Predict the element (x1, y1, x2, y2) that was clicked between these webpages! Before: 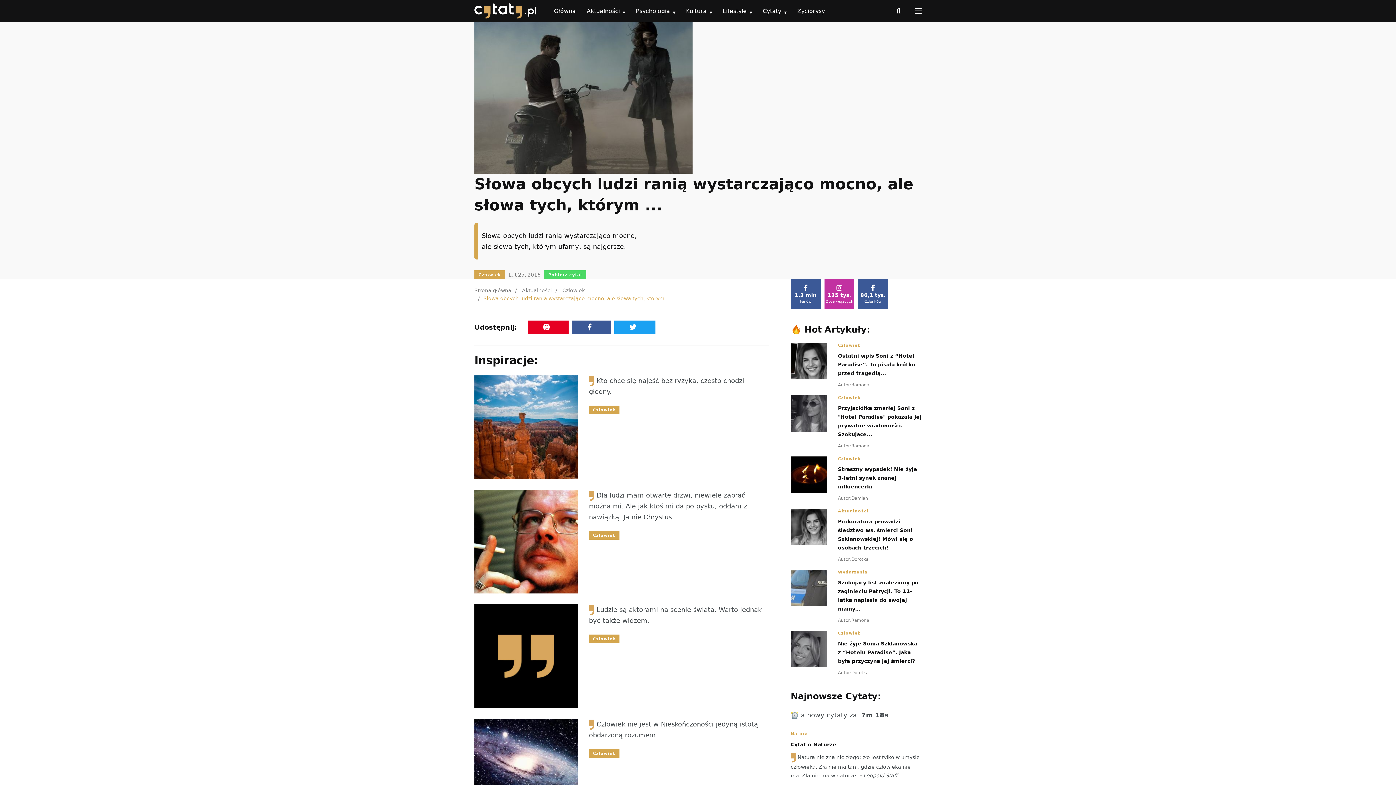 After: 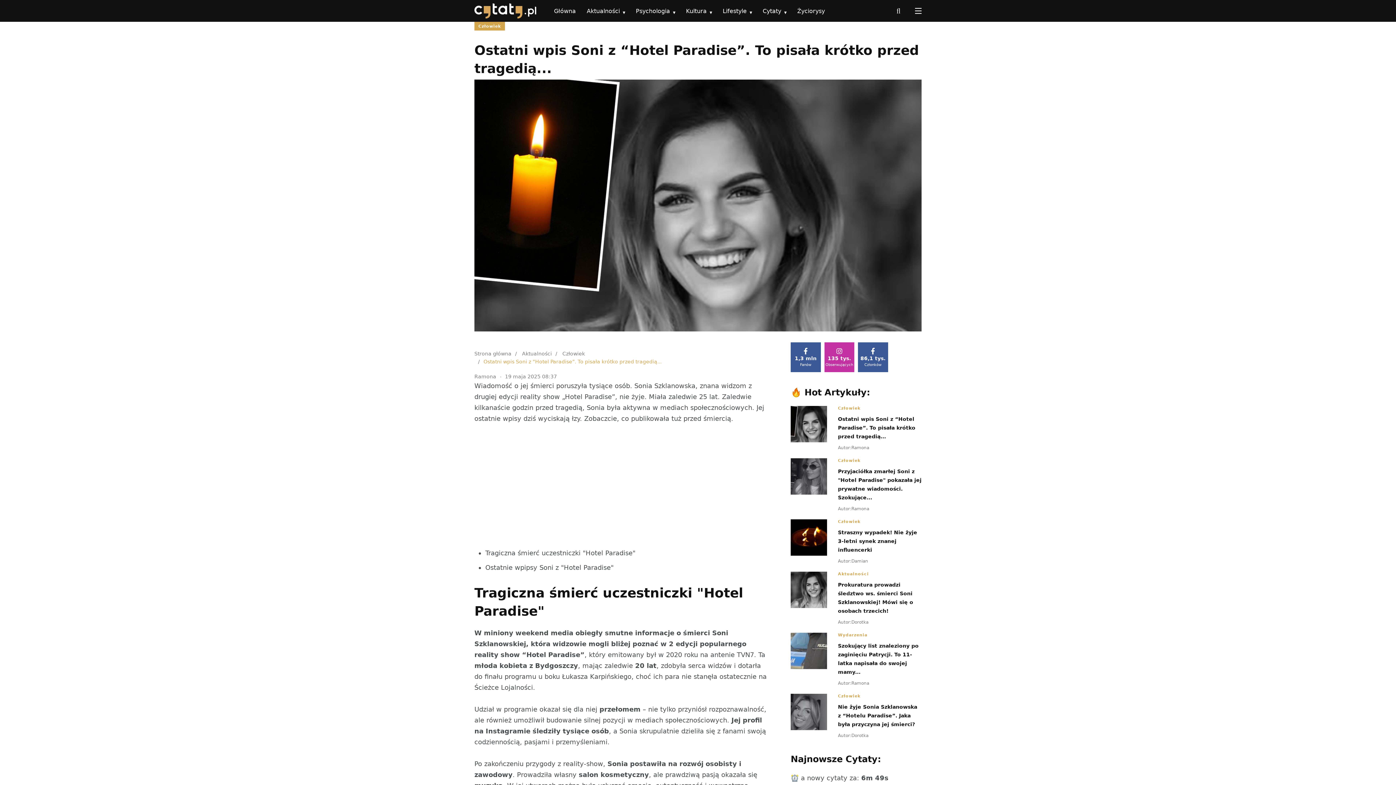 Action: bbox: (790, 343, 827, 379)